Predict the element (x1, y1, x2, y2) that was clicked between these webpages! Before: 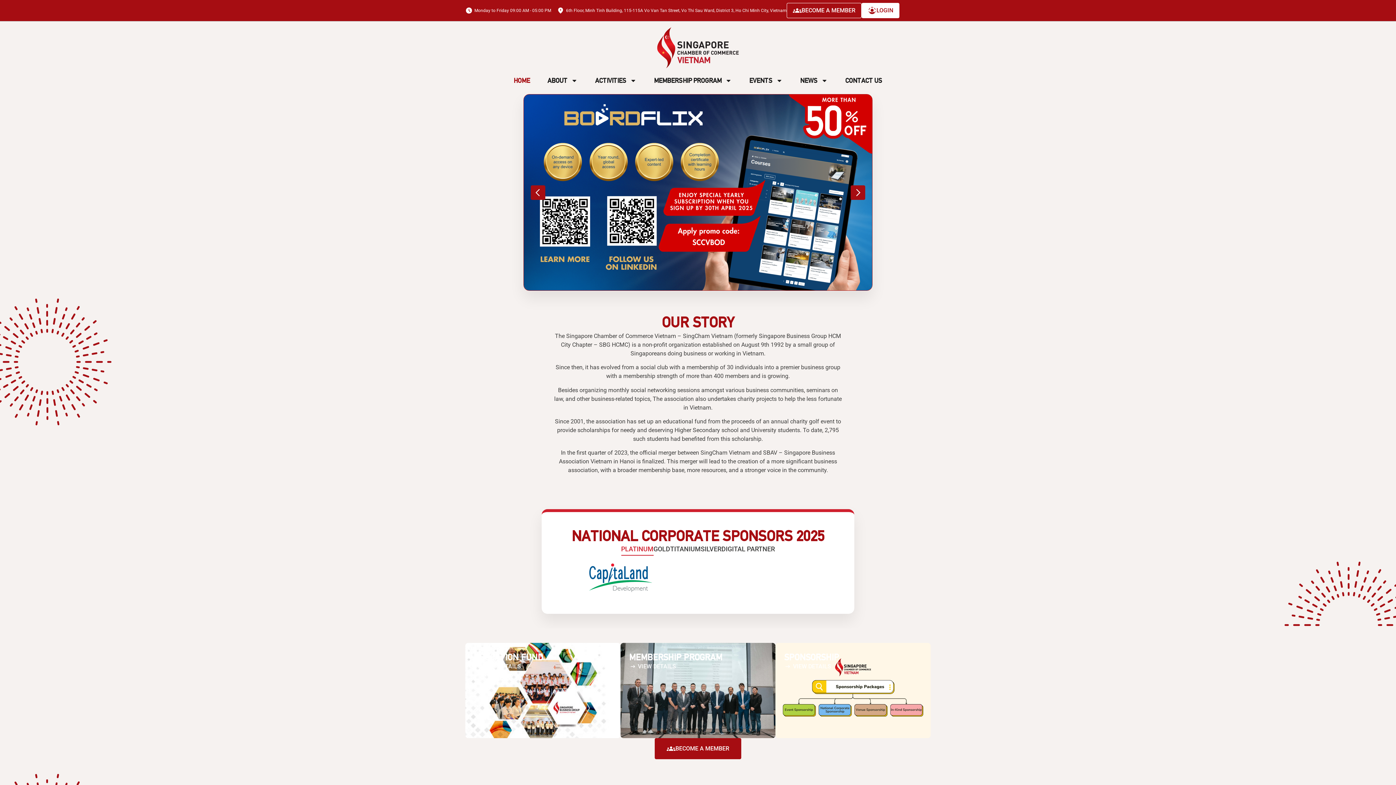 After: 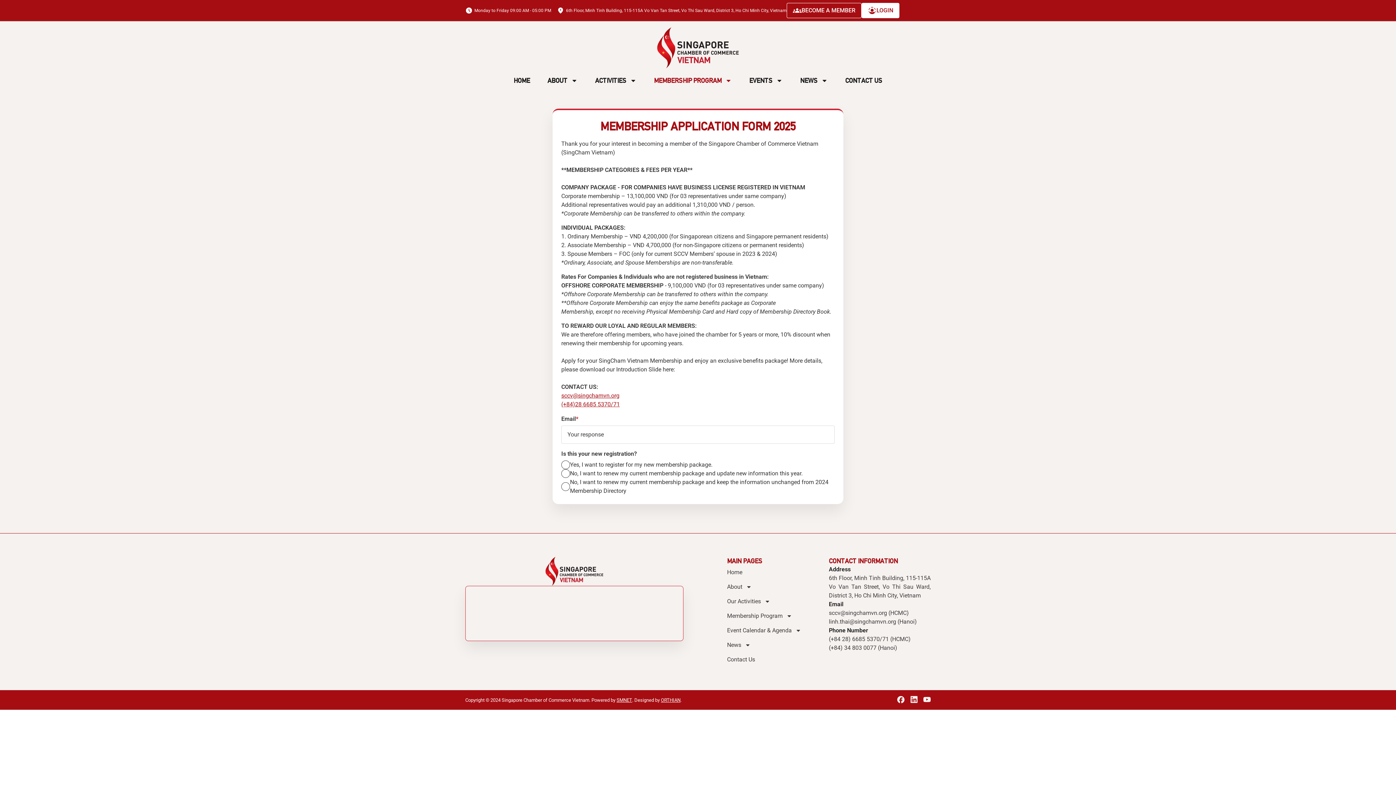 Action: label: BECOME A MEMBER bbox: (786, 2, 861, 18)